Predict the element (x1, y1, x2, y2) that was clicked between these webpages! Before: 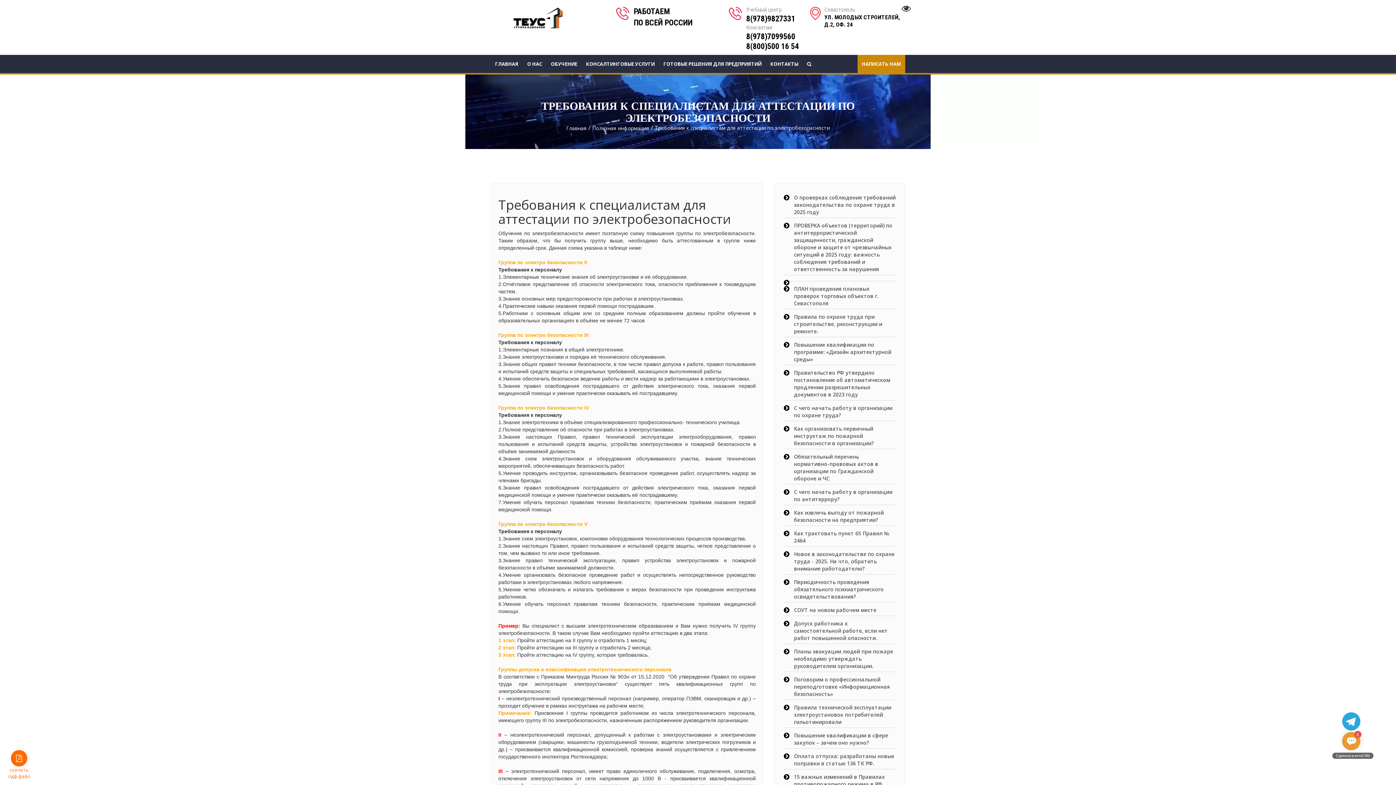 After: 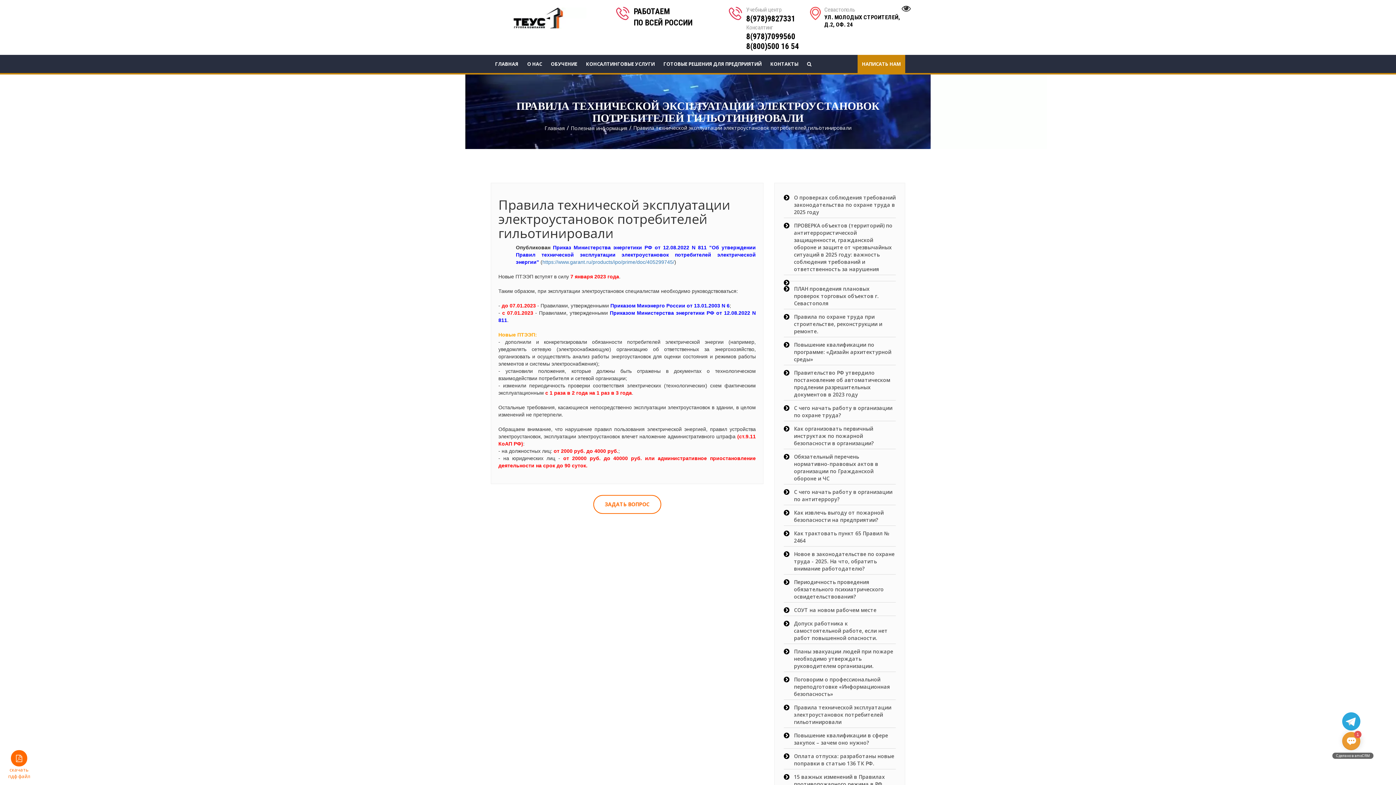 Action: bbox: (794, 702, 896, 728) label: Правила технической эксплуатации электроустановок потребителей гильотинировали